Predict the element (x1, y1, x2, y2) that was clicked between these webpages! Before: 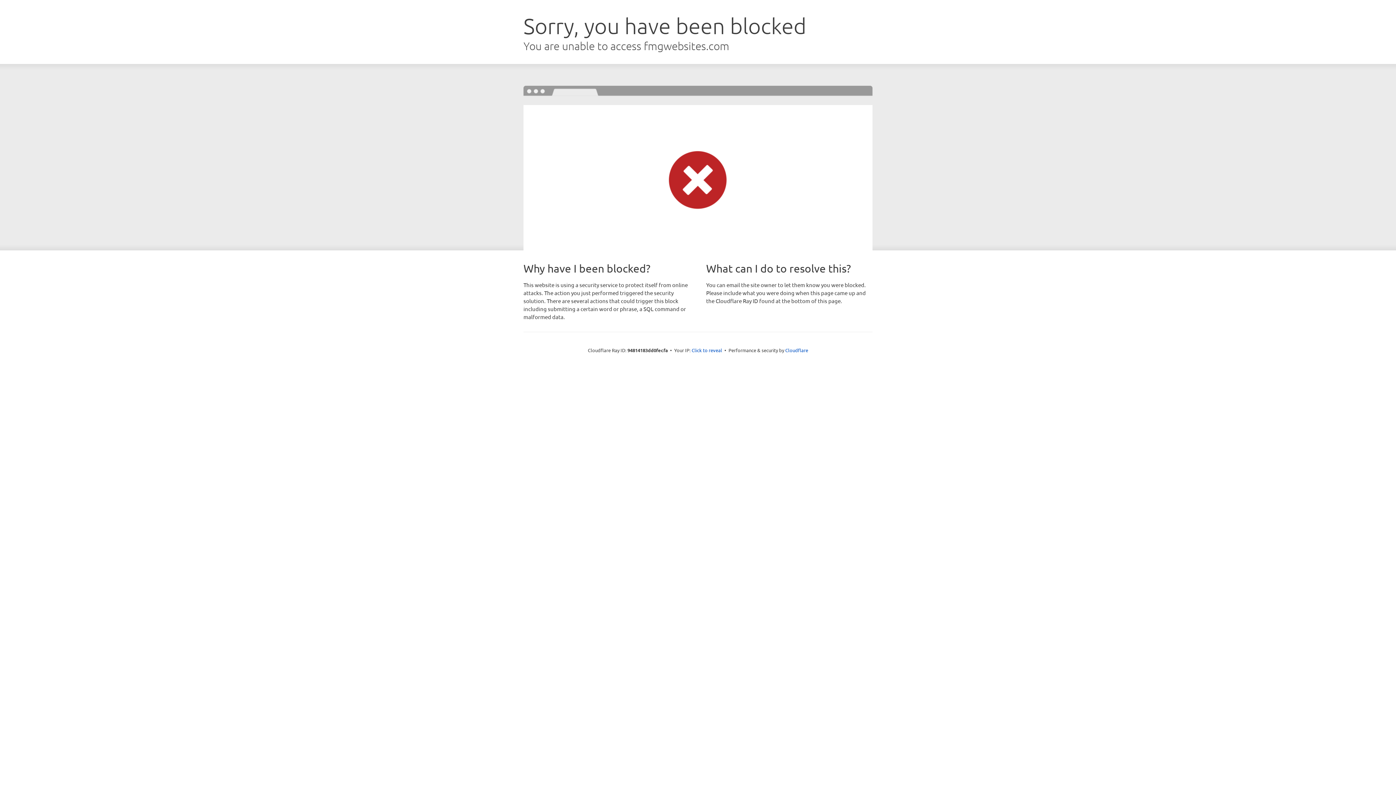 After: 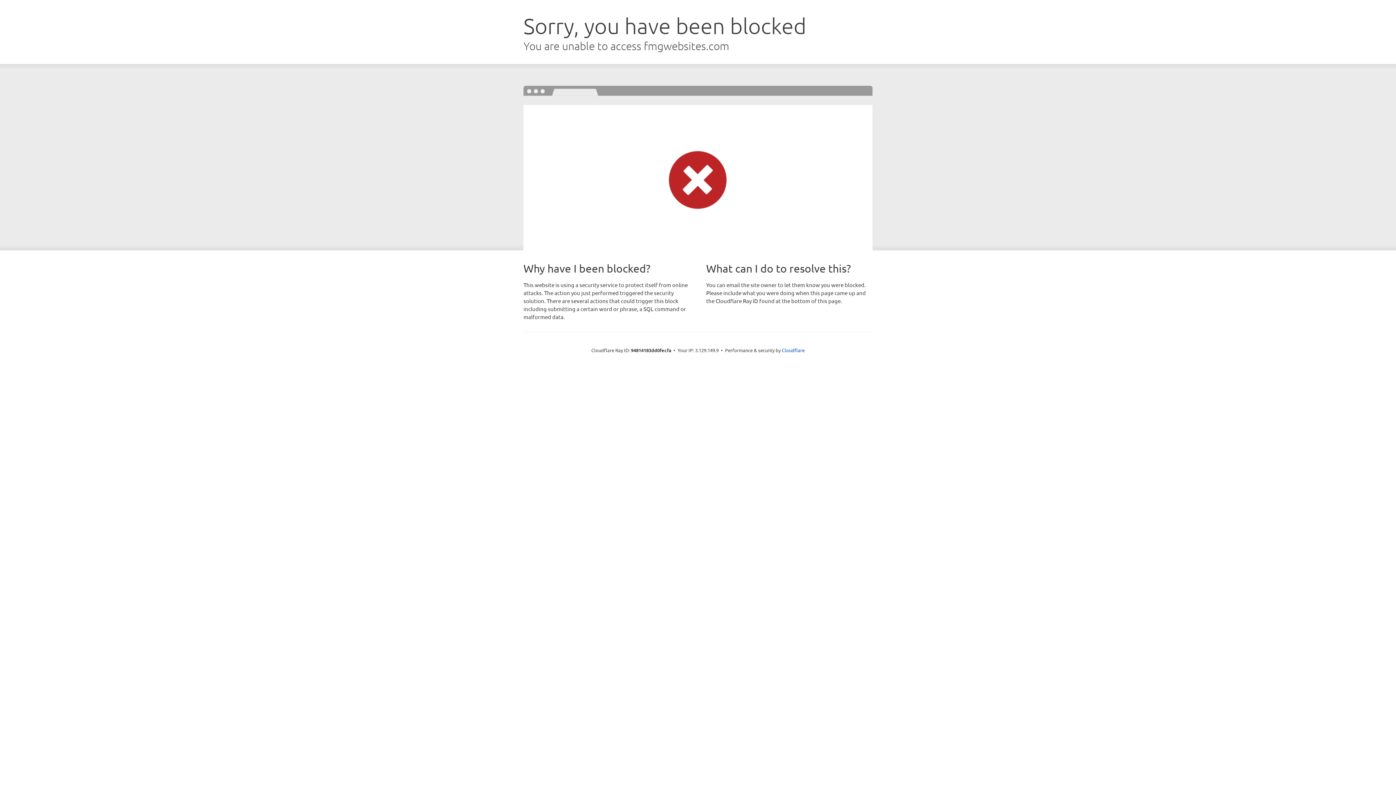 Action: bbox: (691, 346, 722, 353) label: Click to reveal